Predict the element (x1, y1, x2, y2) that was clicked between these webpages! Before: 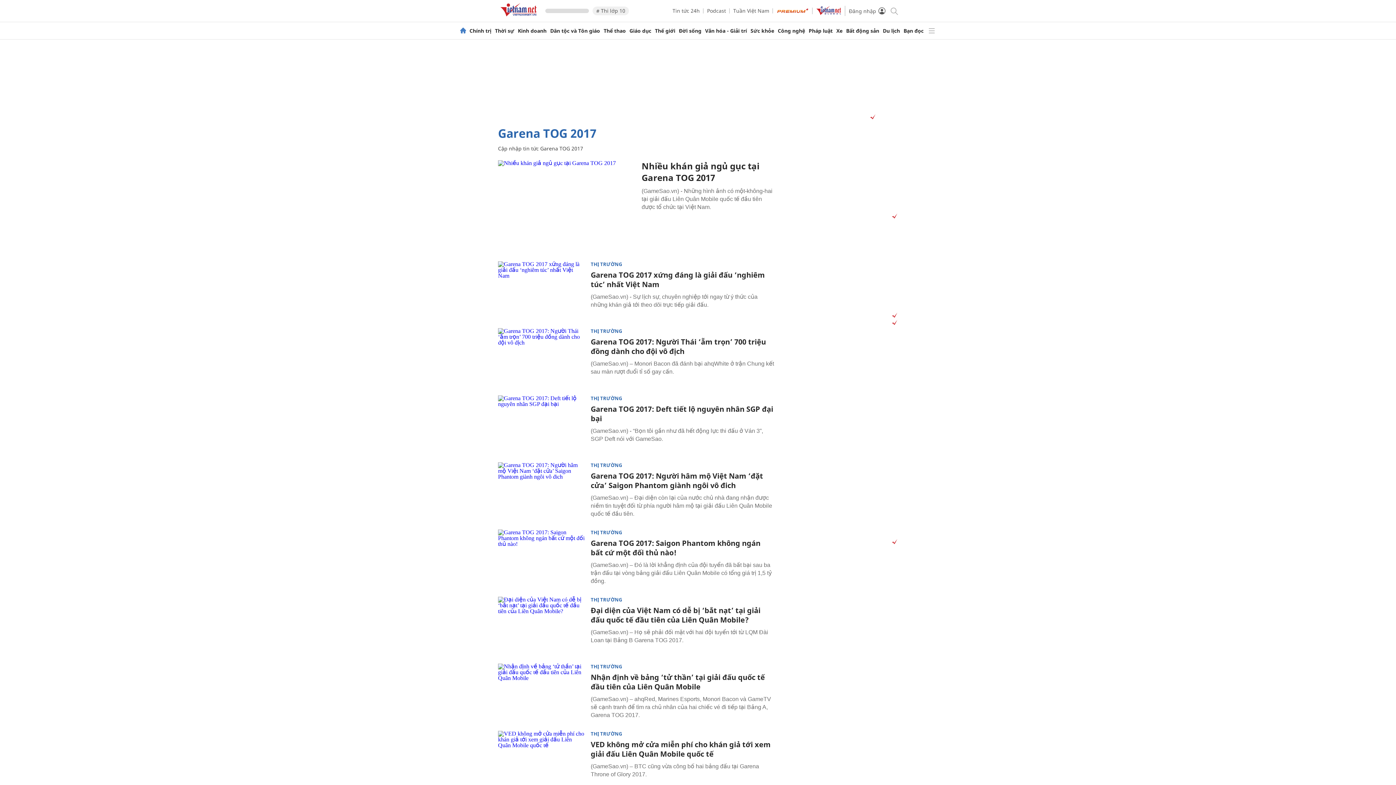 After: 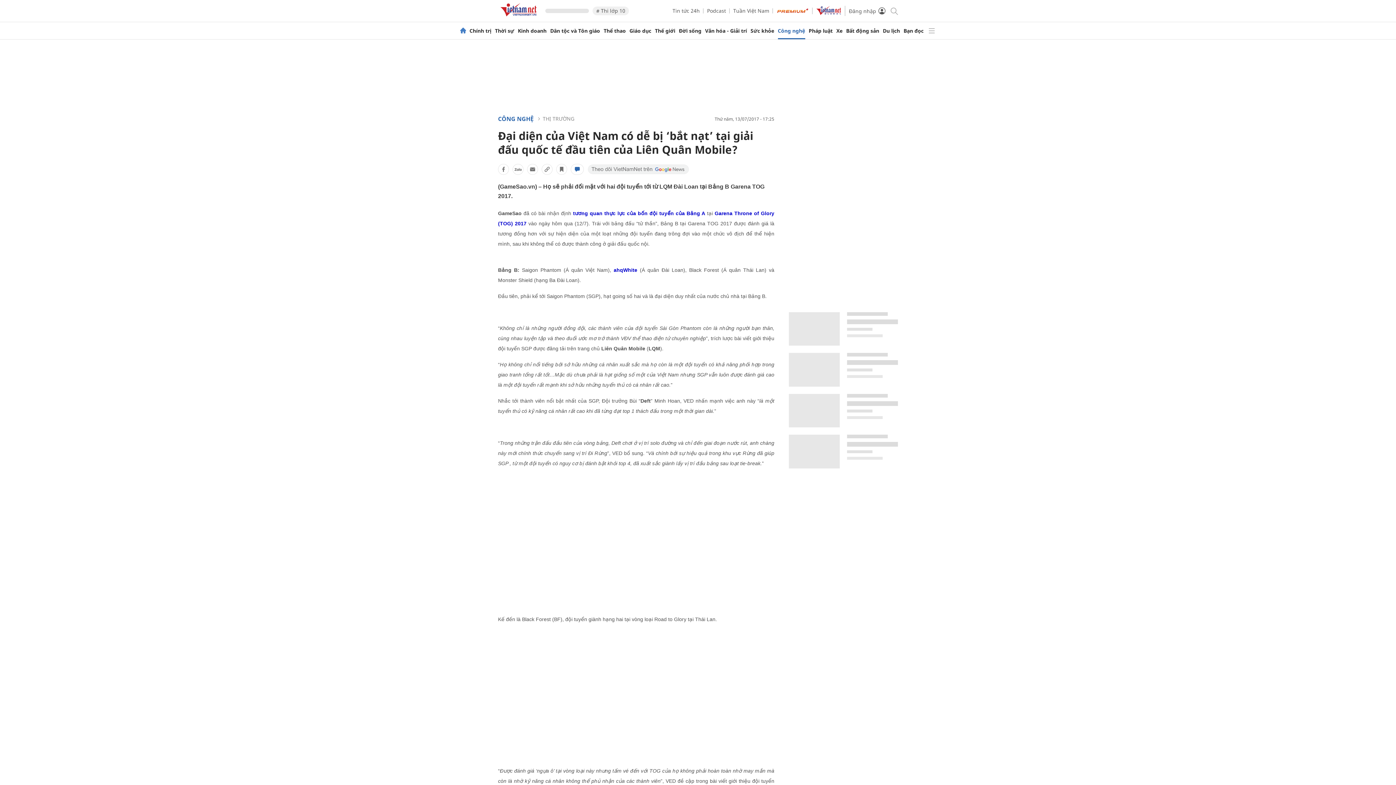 Action: bbox: (498, 596, 585, 655)